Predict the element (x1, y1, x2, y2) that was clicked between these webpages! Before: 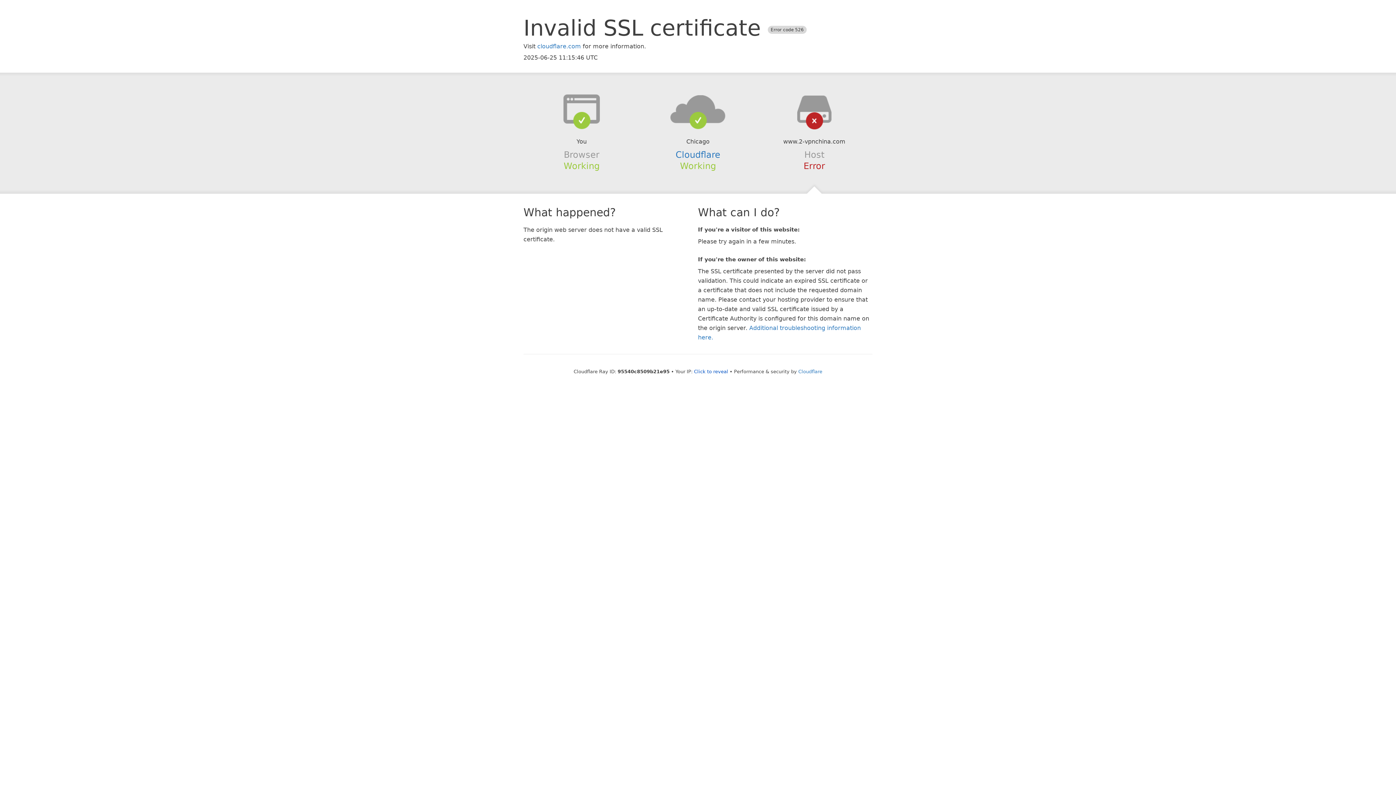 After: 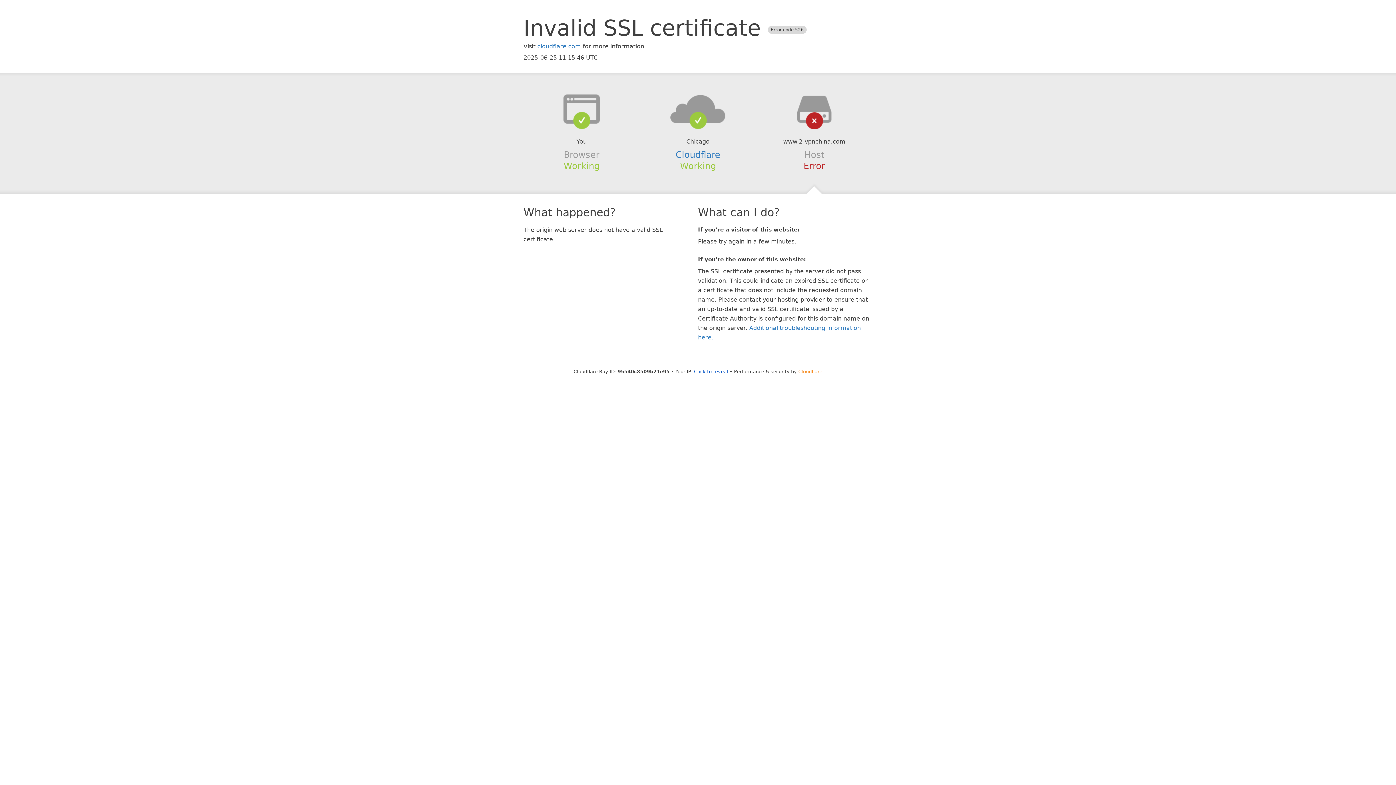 Action: label: Cloudflare bbox: (798, 368, 822, 374)